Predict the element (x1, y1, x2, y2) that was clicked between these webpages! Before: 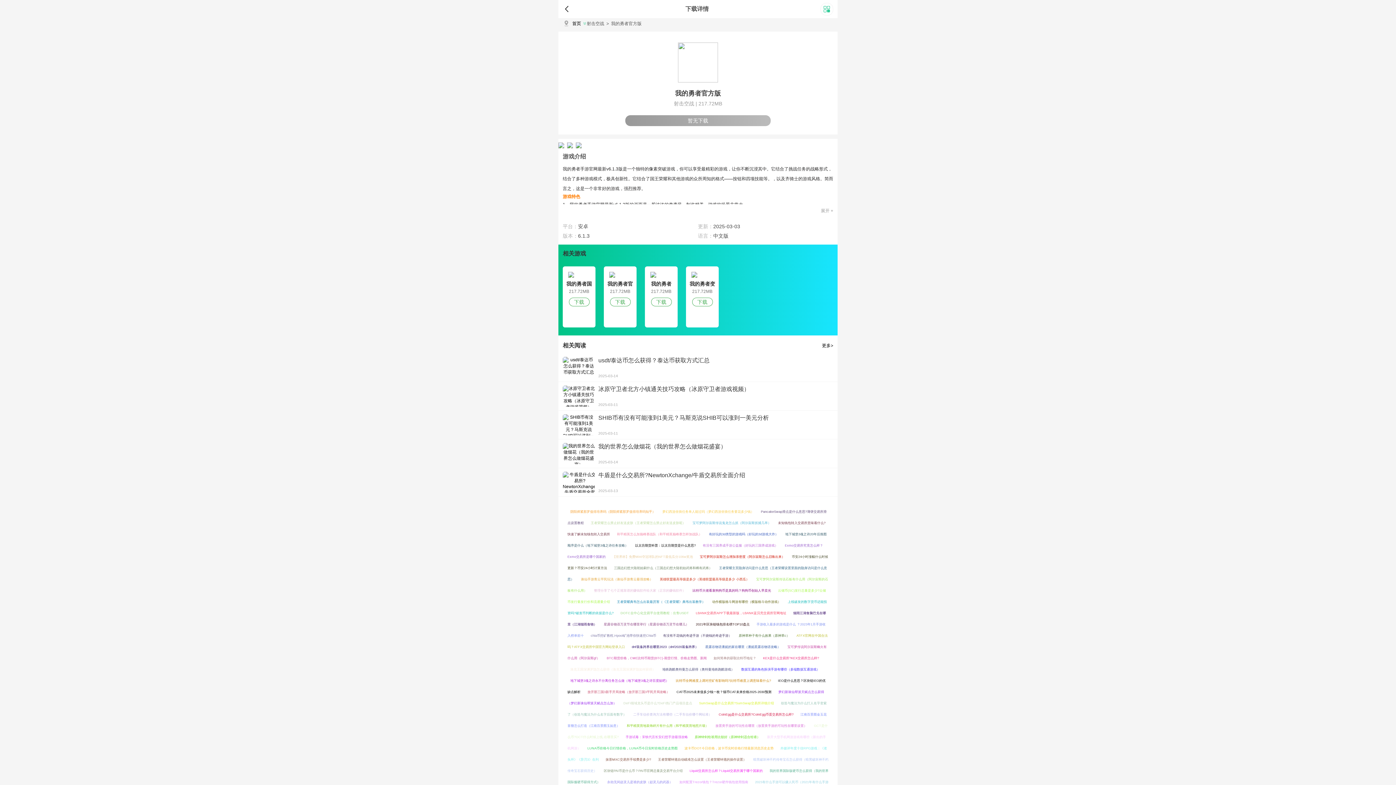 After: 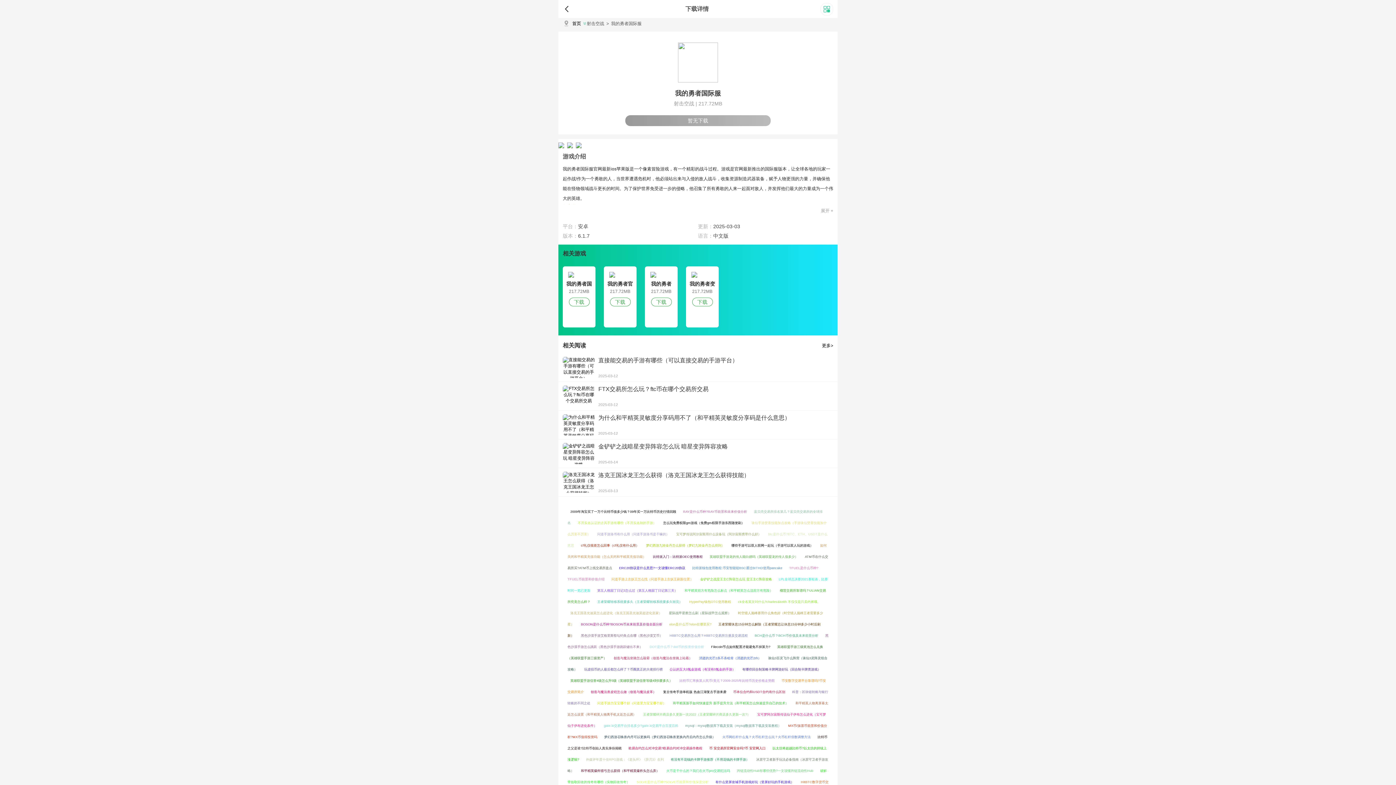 Action: bbox: (568, 297, 589, 306) label: 下载